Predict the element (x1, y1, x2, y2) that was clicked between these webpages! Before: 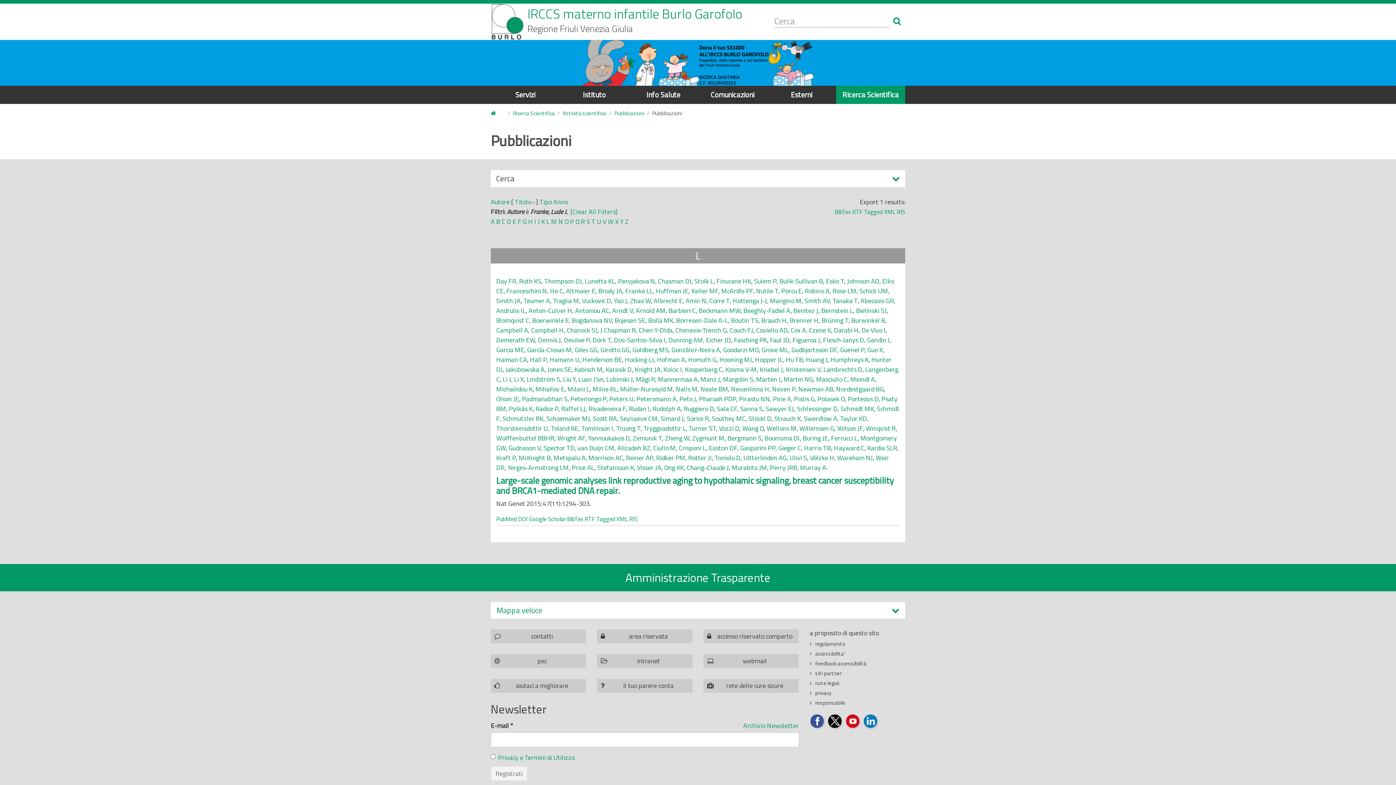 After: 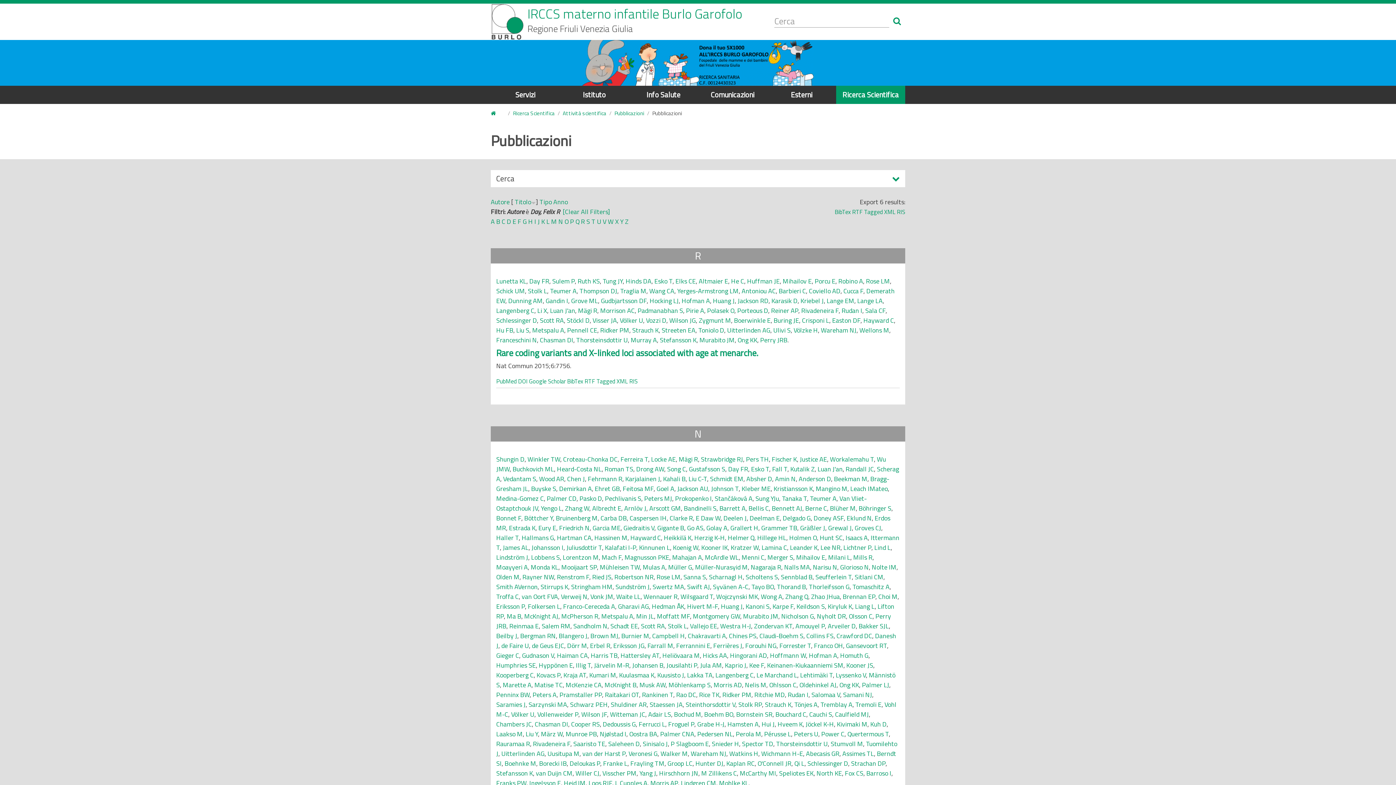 Action: label: Day FR bbox: (496, 276, 516, 286)